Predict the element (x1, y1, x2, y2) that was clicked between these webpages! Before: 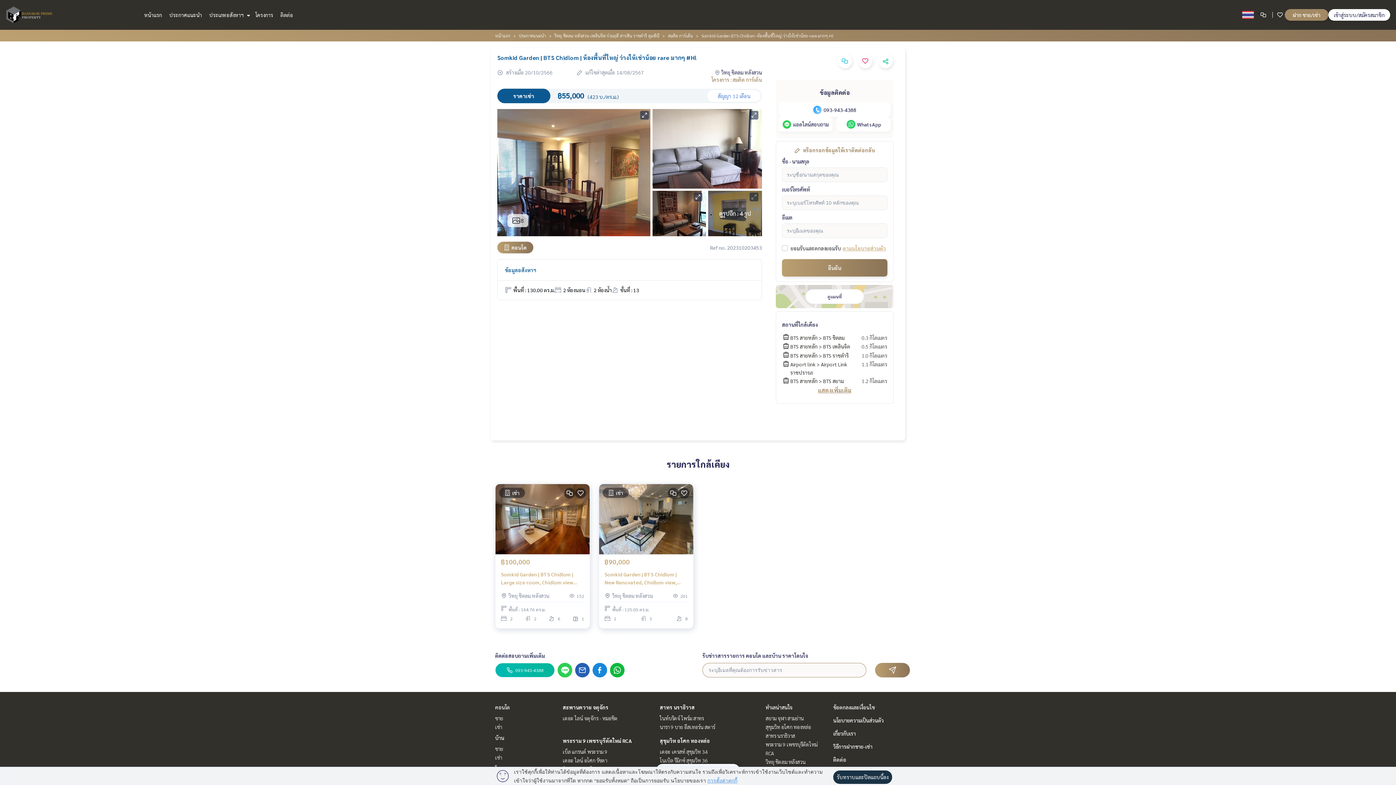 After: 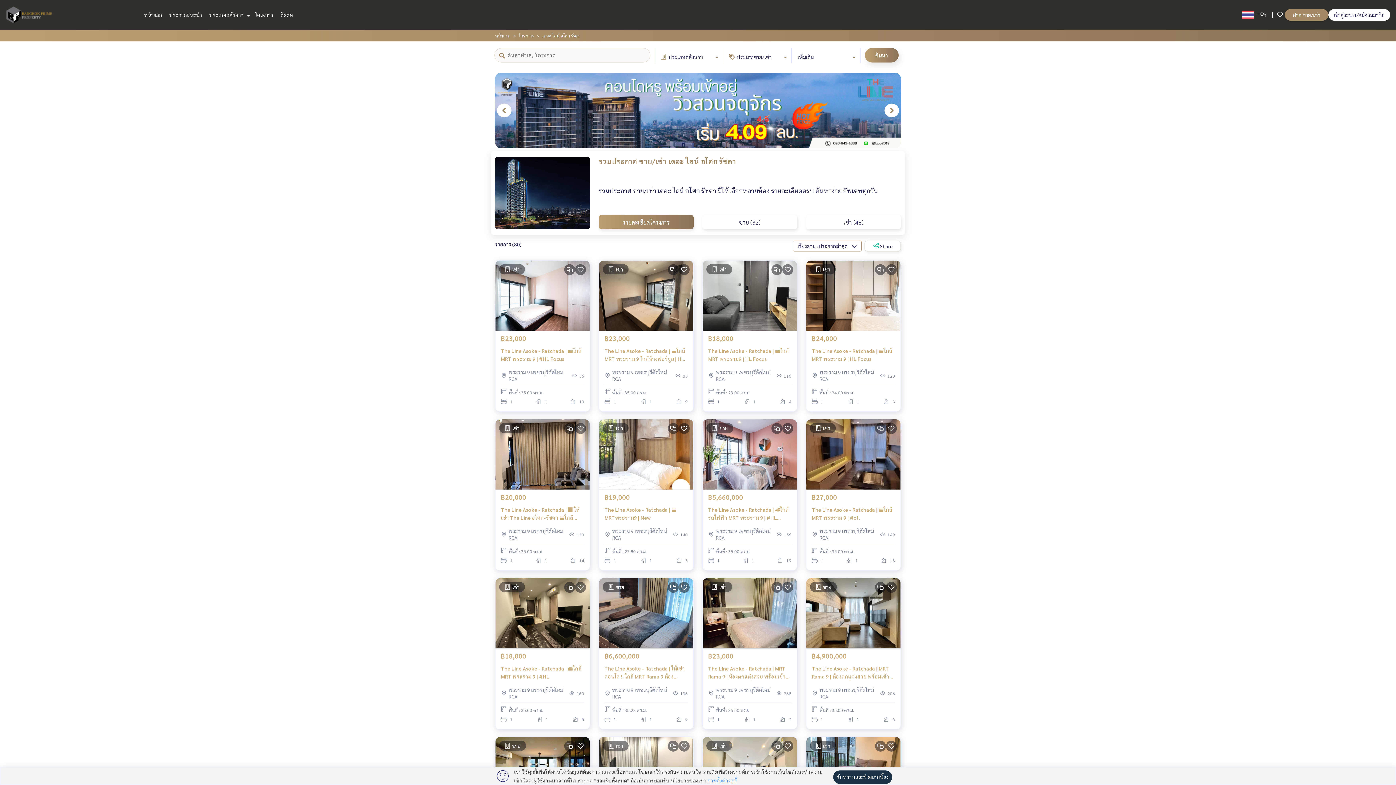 Action: label: เดอะ ไลน์ อโศก รัชดา bbox: (562, 757, 607, 763)